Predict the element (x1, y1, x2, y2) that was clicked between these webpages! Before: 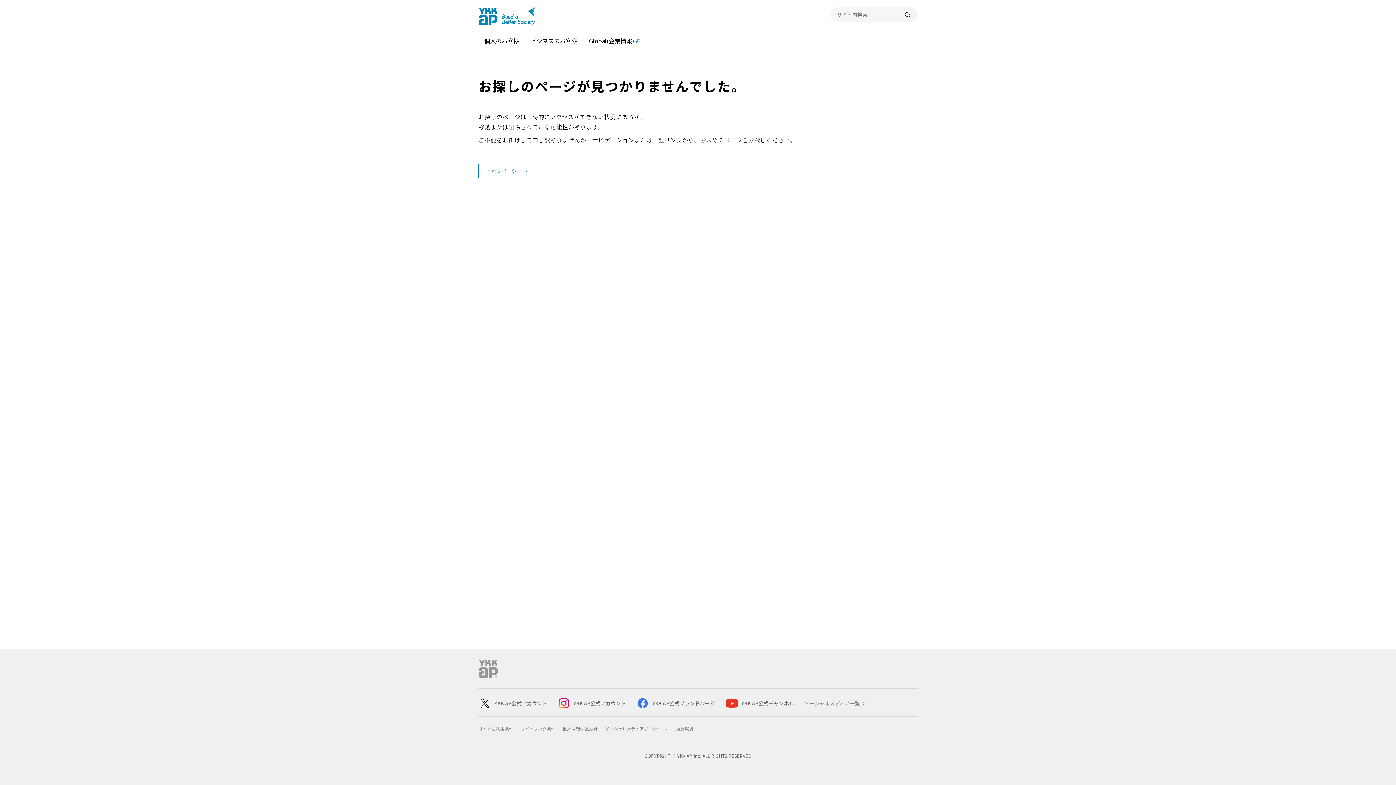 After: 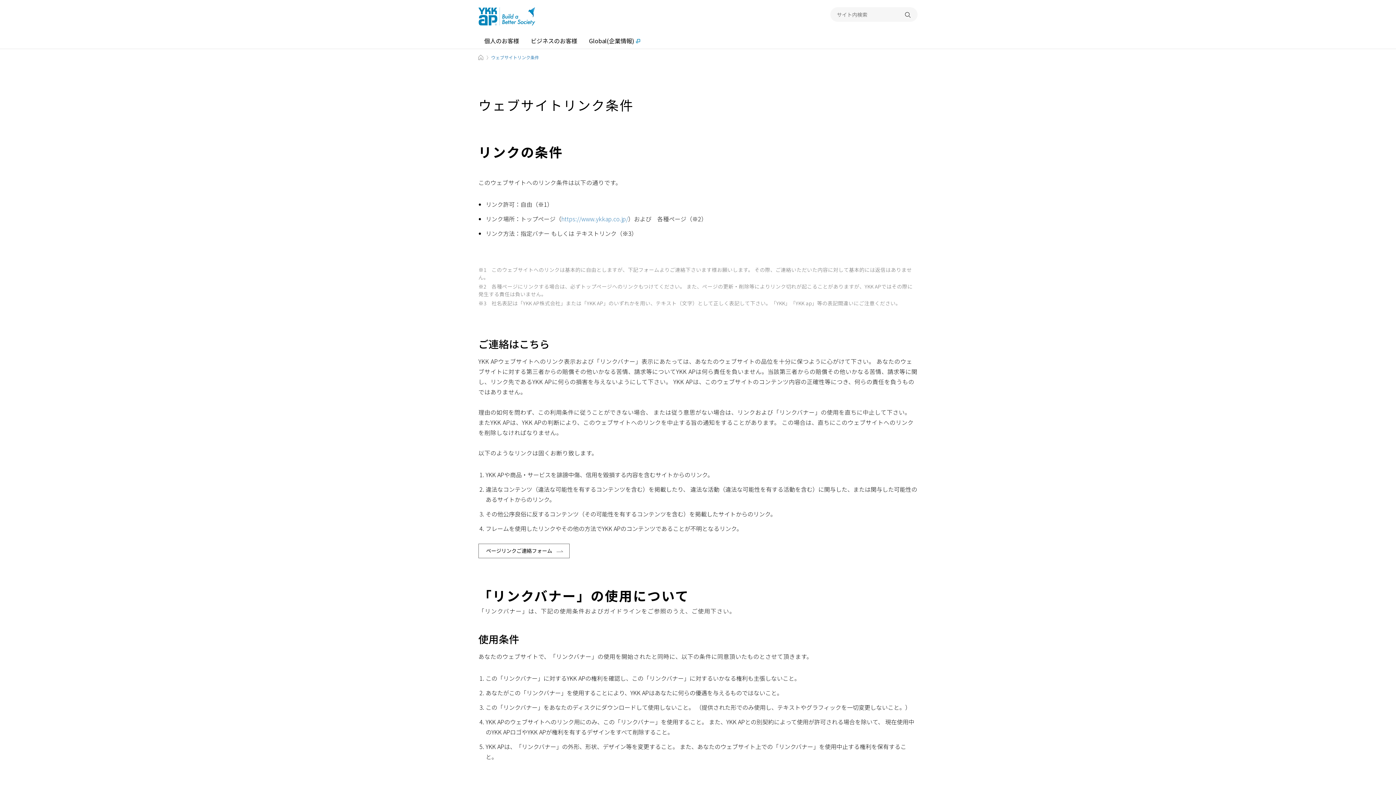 Action: bbox: (520, 725, 555, 732) label: サイトリンク条件